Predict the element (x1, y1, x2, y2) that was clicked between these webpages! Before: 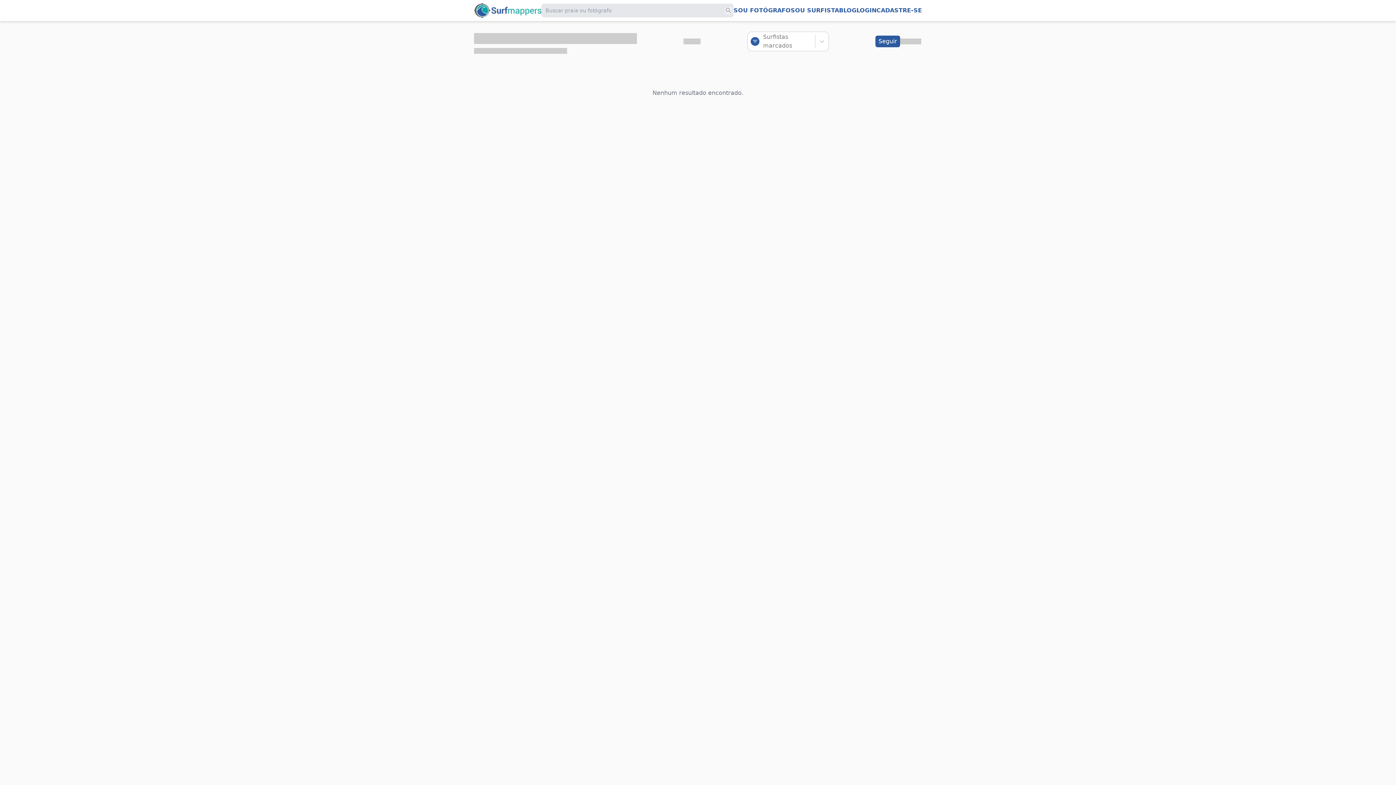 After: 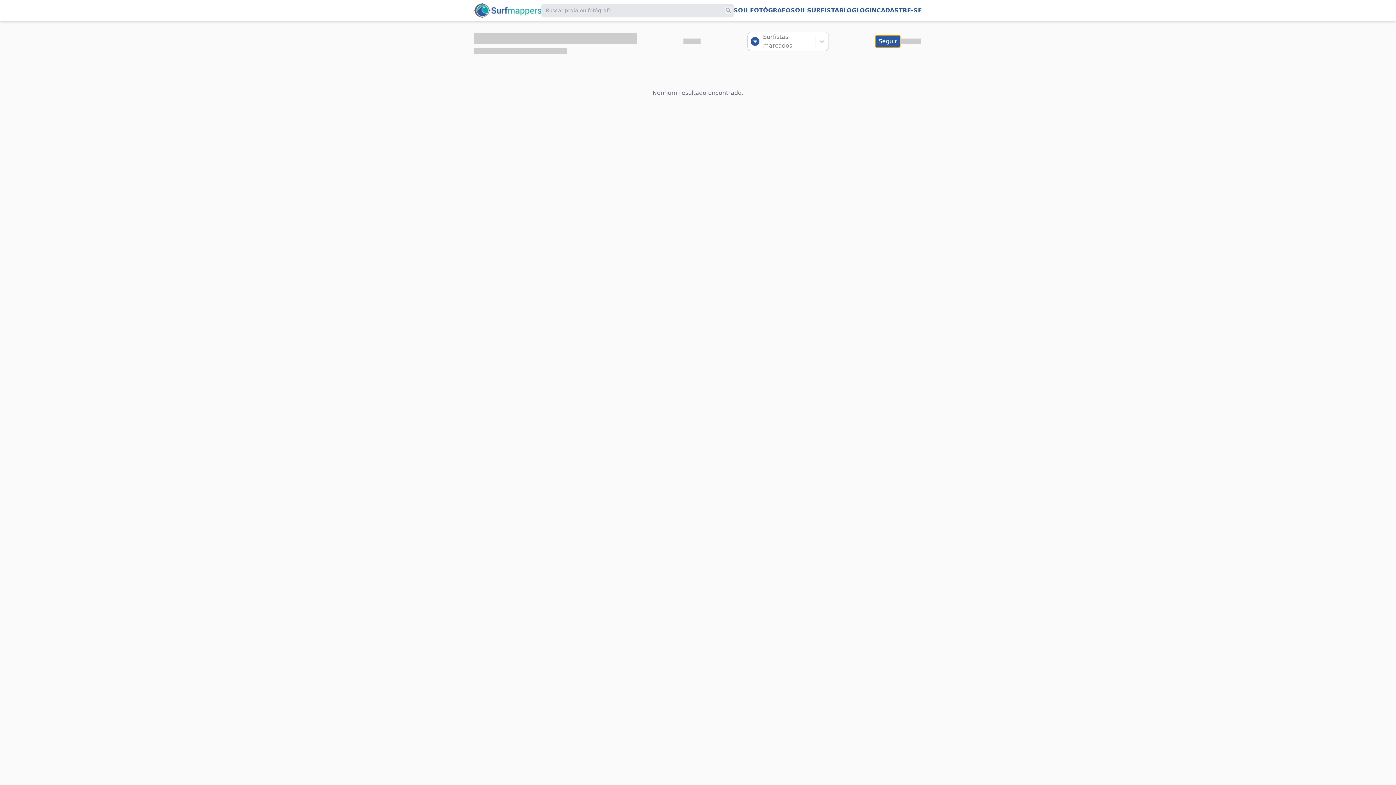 Action: bbox: (875, 35, 900, 47) label: Seguir